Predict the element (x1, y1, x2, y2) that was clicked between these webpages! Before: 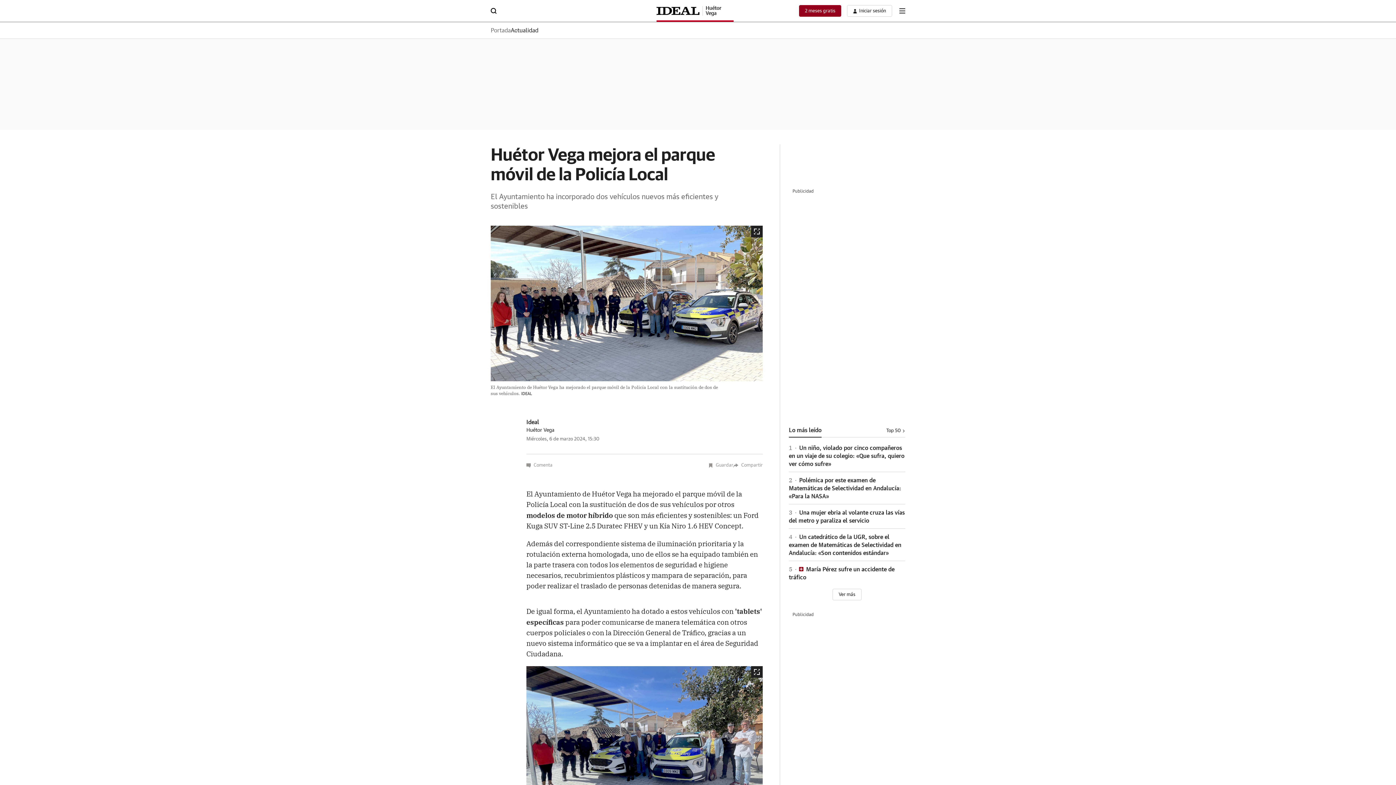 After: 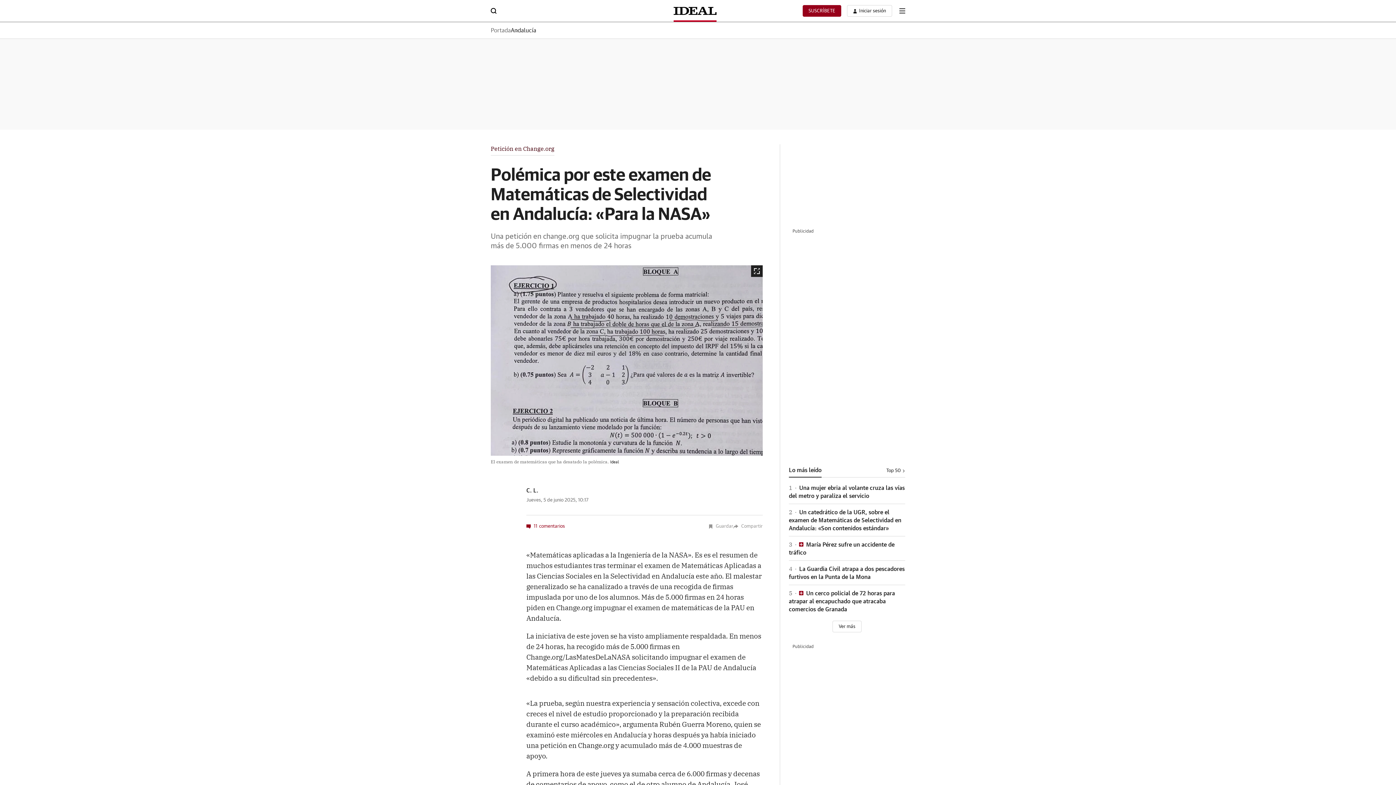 Action: label: 2 Polémica por este examen de Matemáticas de Selectividad en Andalucía: «Para la NASA» bbox: (789, 477, 901, 499)